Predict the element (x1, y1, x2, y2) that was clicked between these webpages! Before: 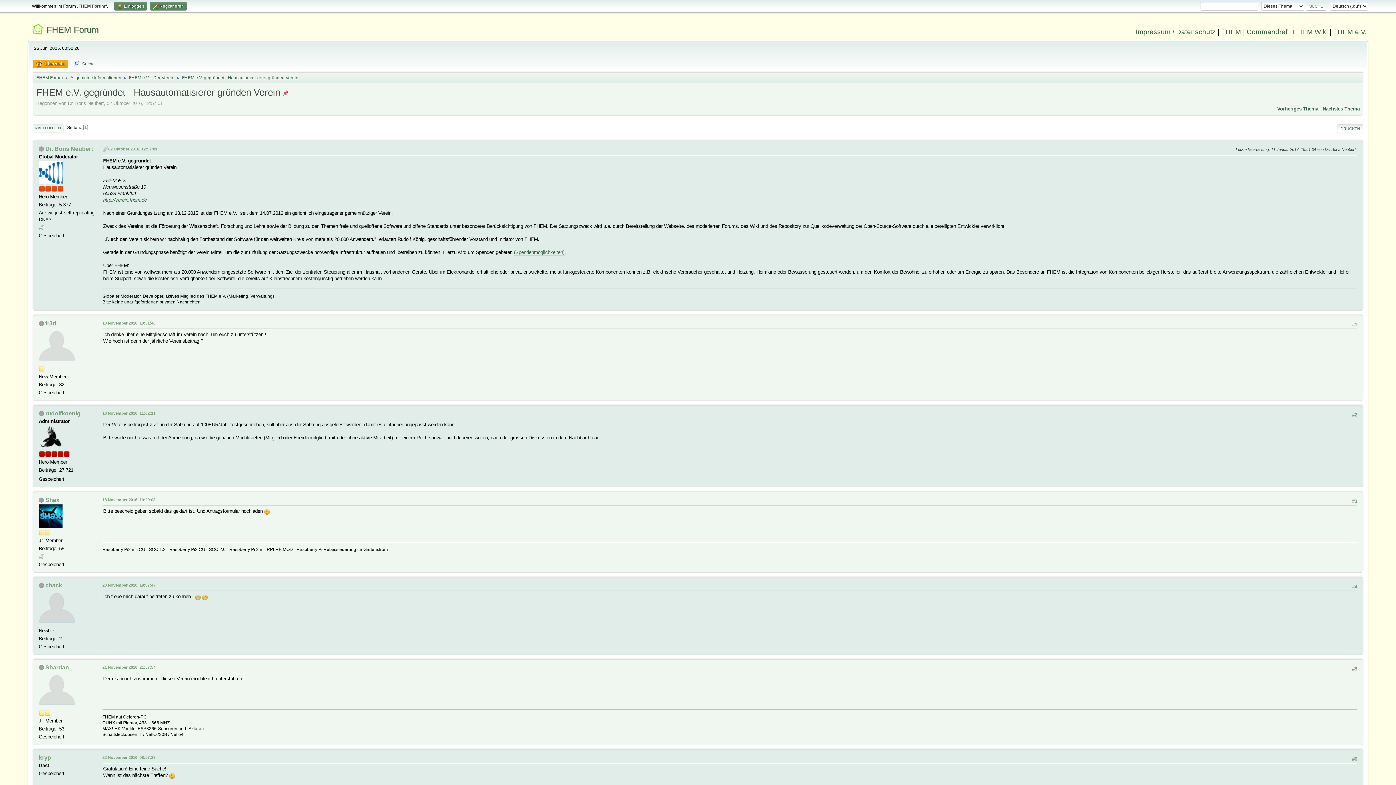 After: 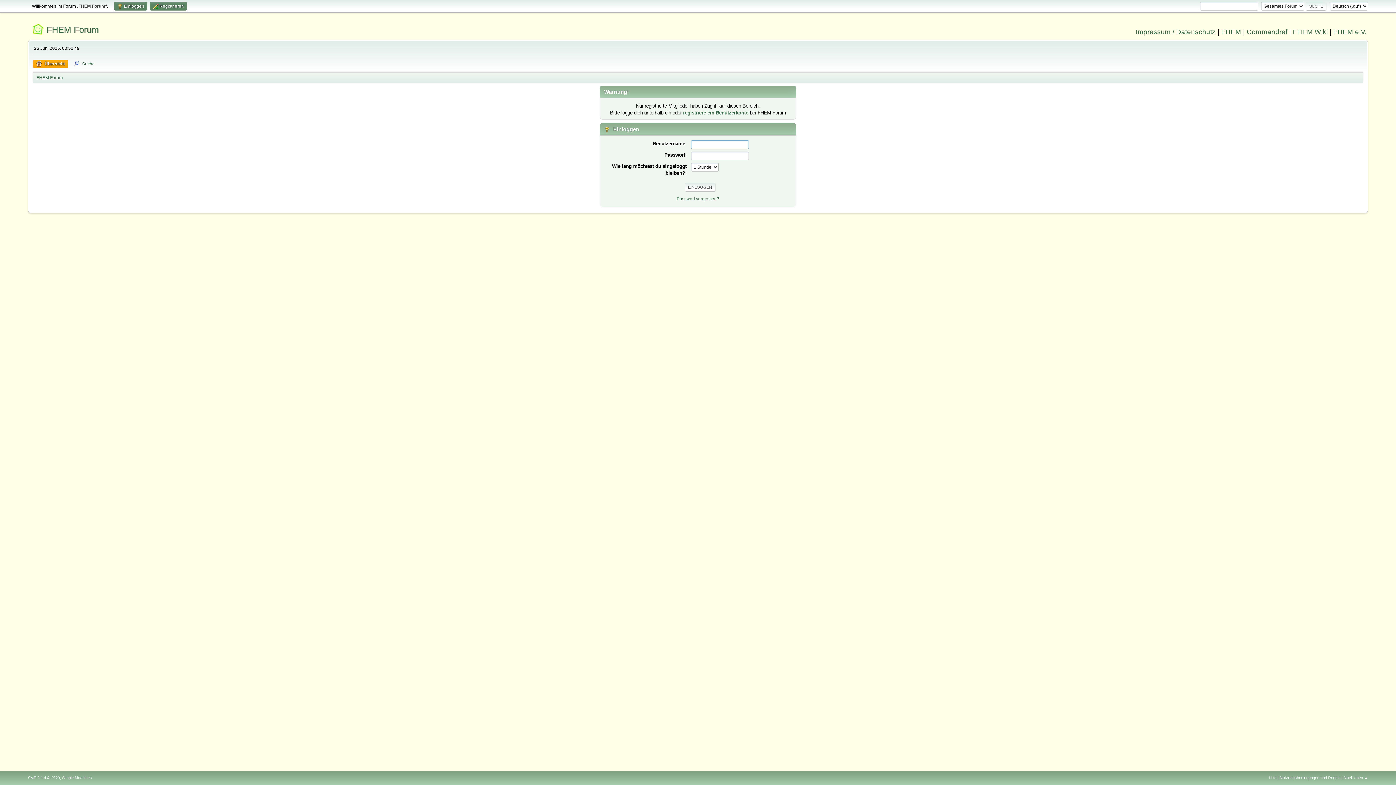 Action: label: fr3d bbox: (45, 320, 56, 326)